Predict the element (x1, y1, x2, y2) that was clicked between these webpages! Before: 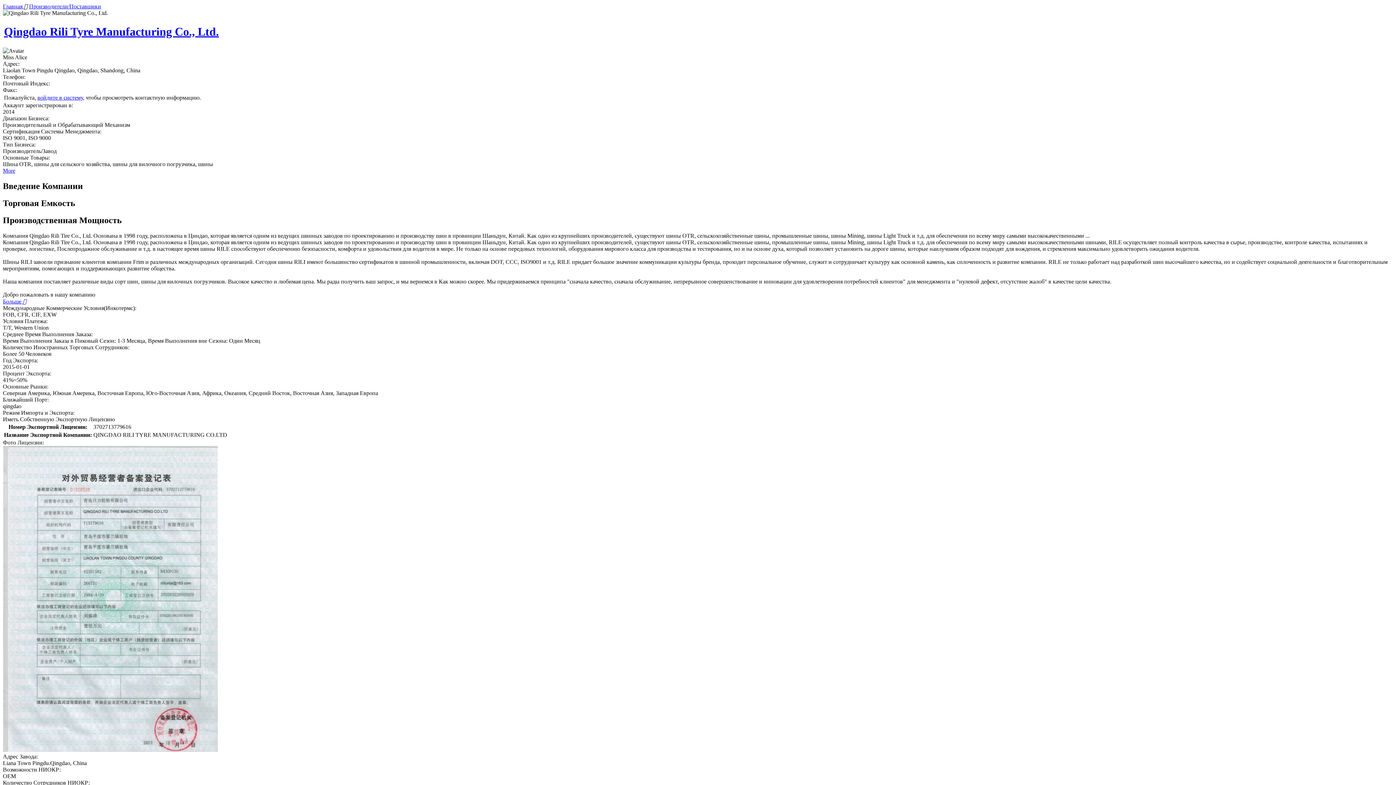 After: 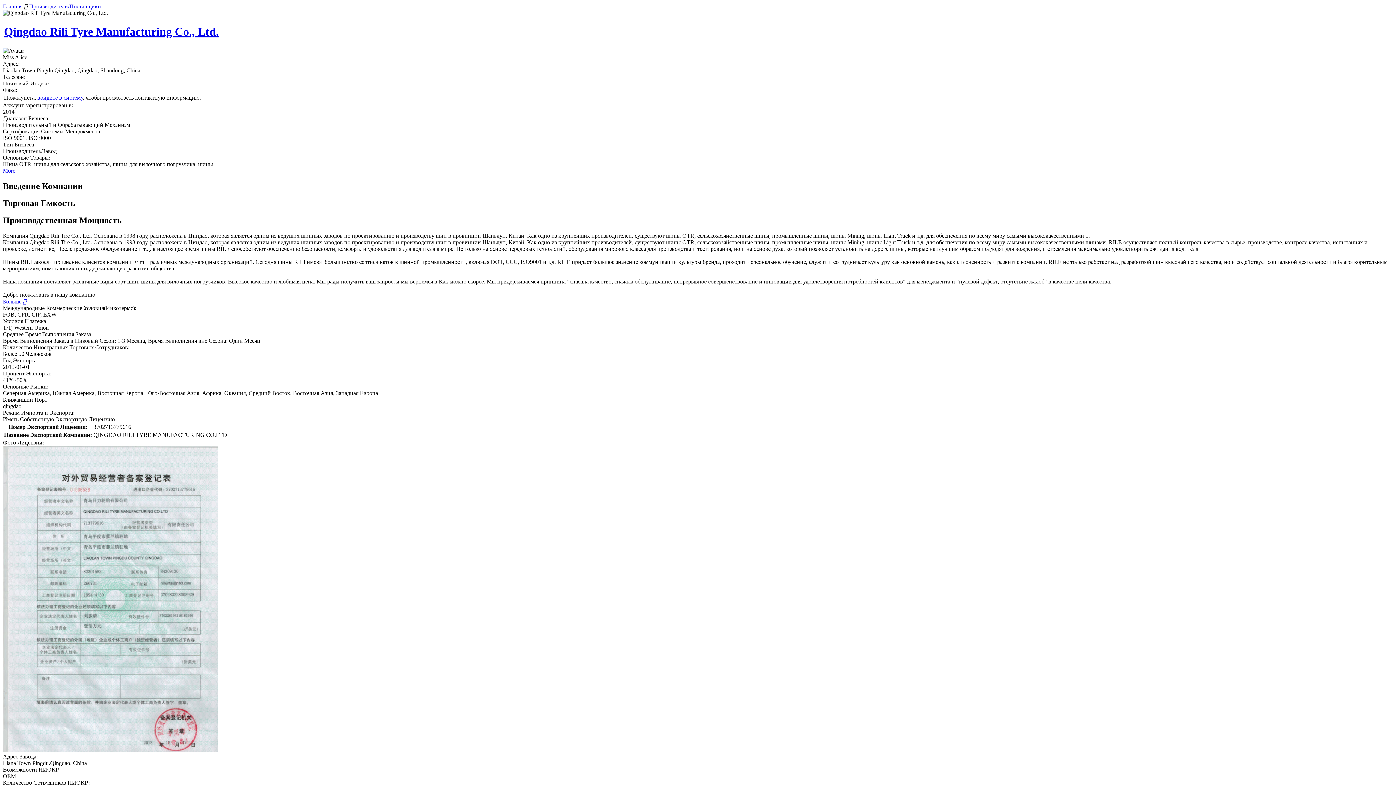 Action: label: Qingdao Rili Tyre Manufacturing Co., Ltd. bbox: (4, 25, 218, 38)